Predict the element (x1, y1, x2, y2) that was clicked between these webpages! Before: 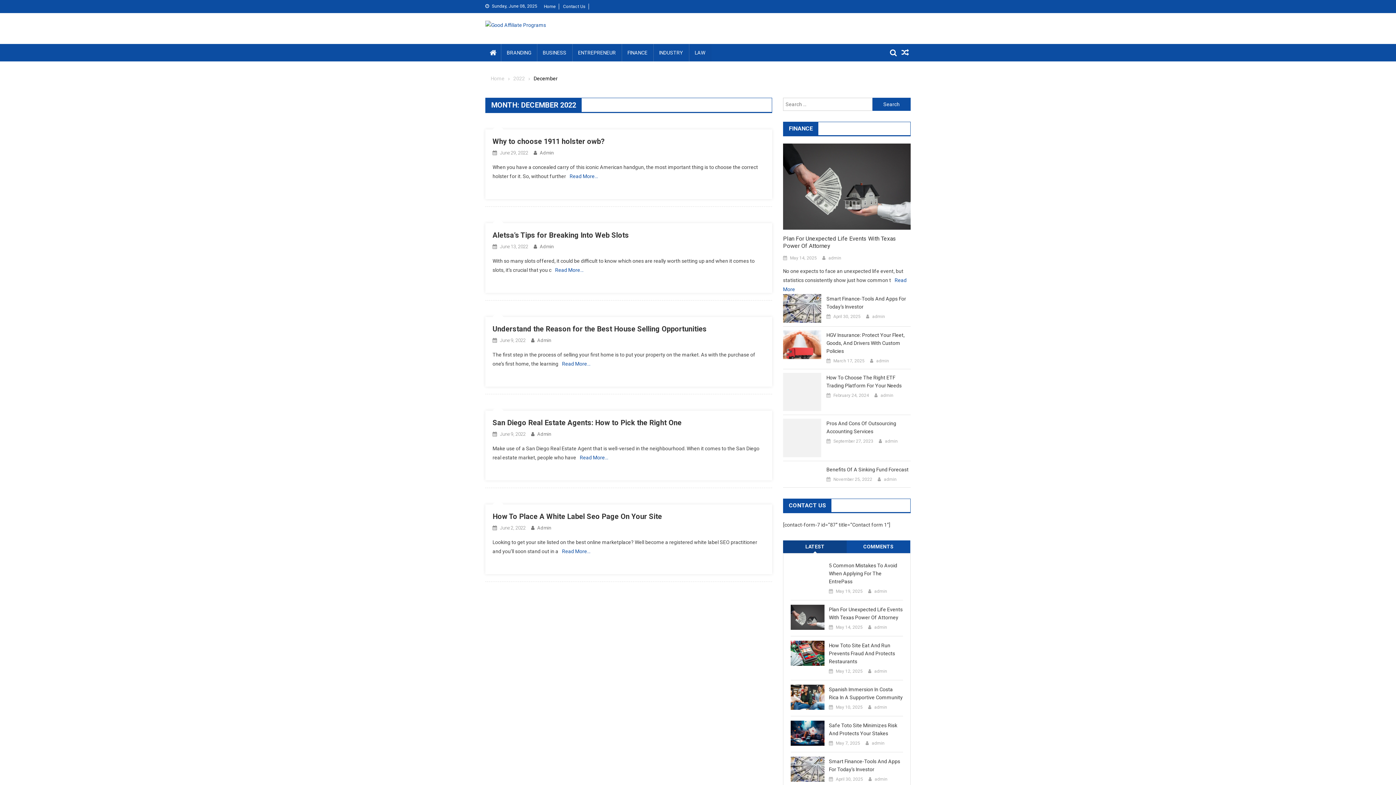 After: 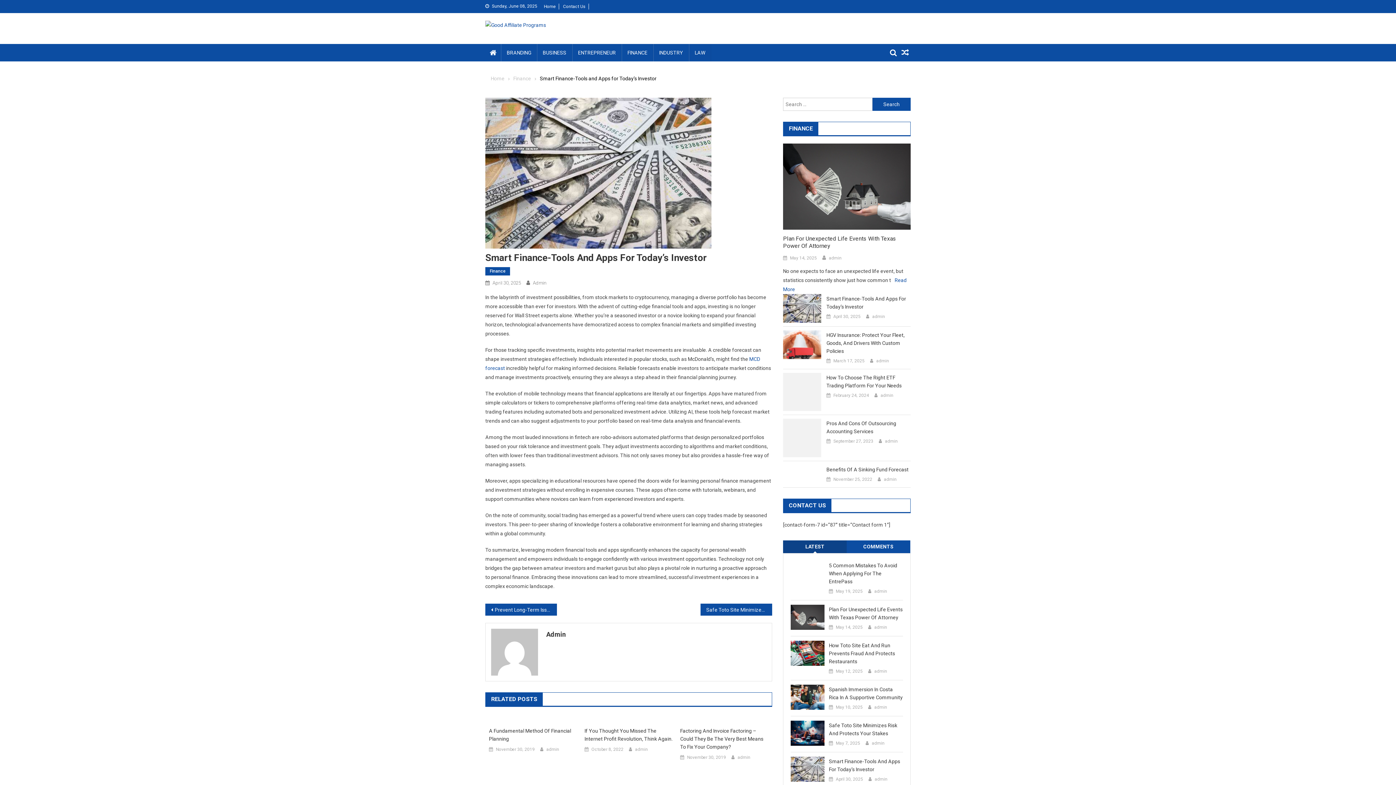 Action: label: Smart Finance-Tools And Apps For Today’s Investor bbox: (826, 294, 910, 310)